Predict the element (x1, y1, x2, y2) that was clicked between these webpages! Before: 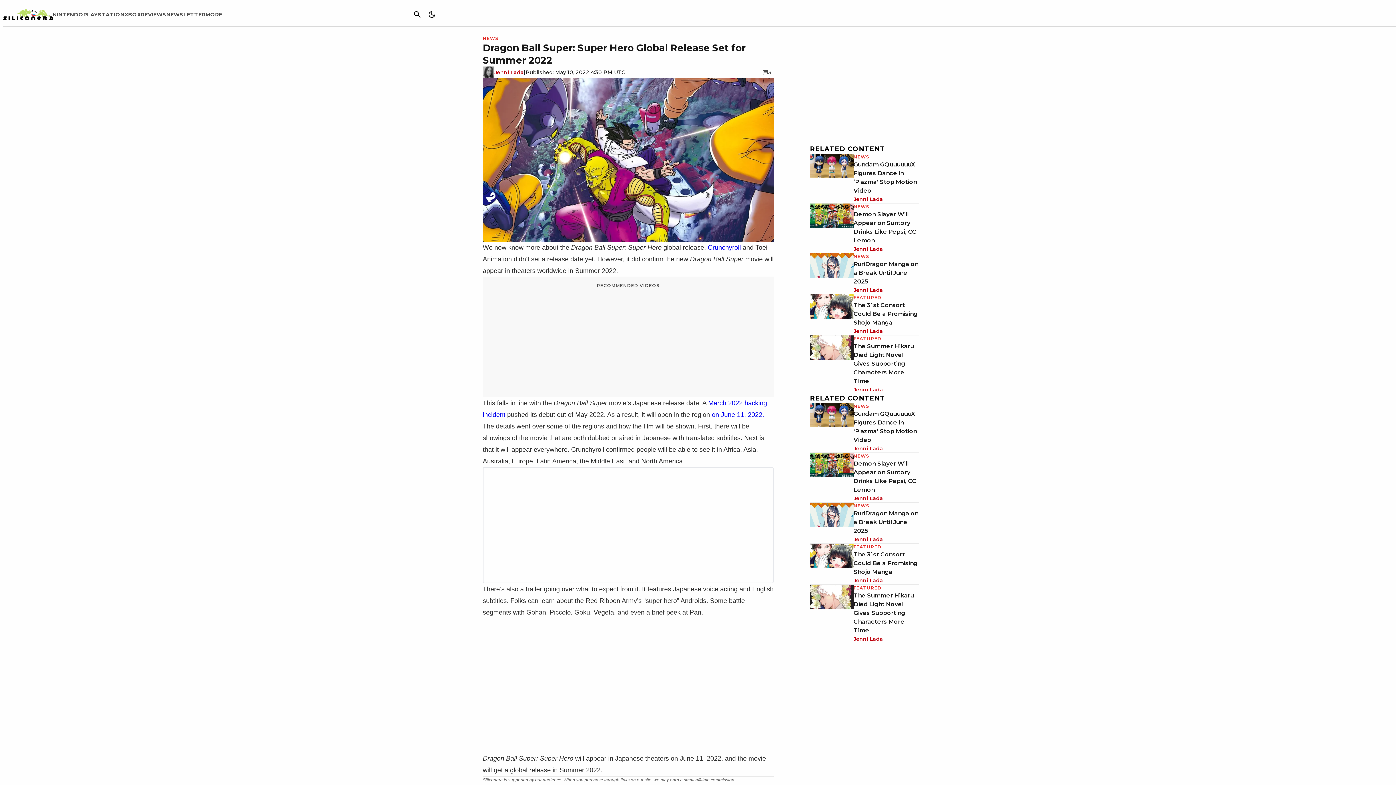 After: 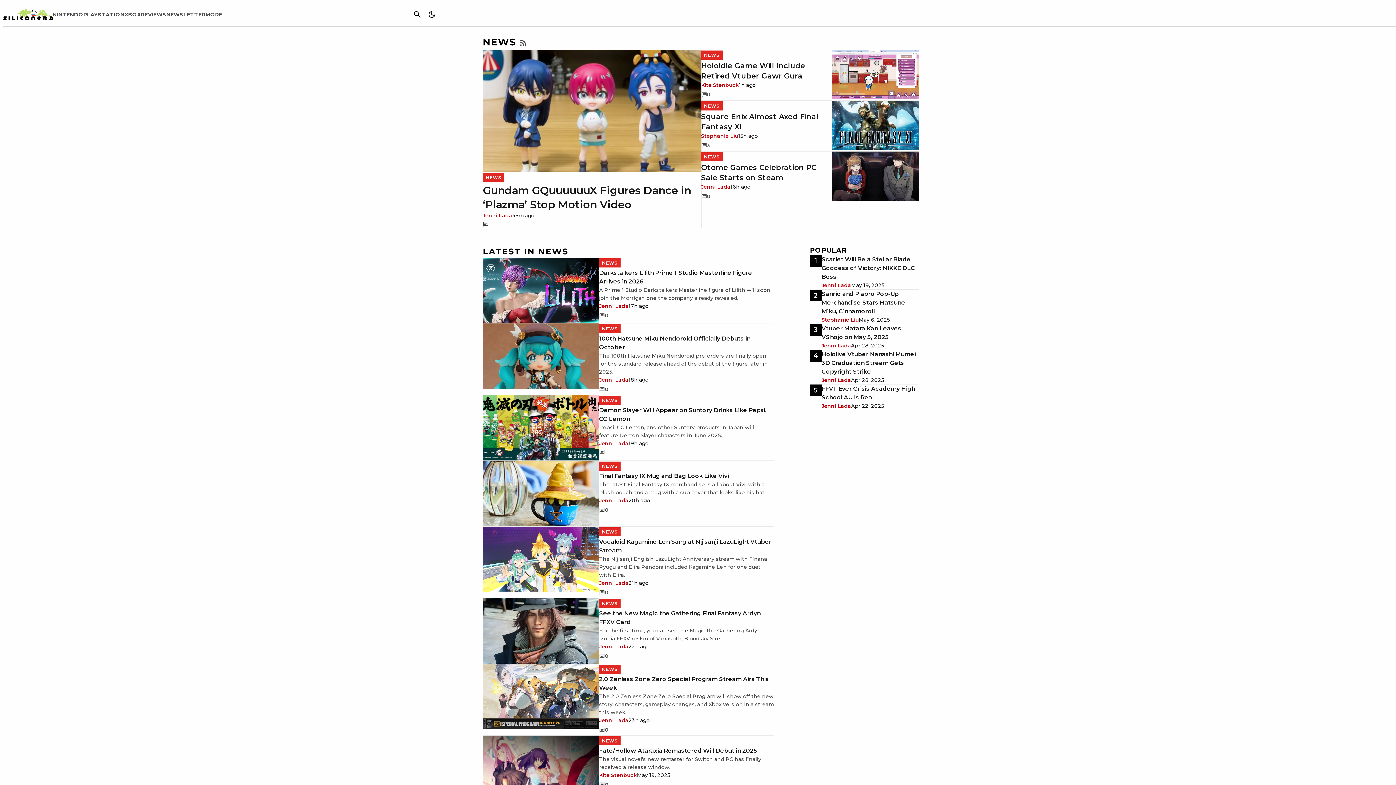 Action: label: NEWS bbox: (853, 502, 869, 509)